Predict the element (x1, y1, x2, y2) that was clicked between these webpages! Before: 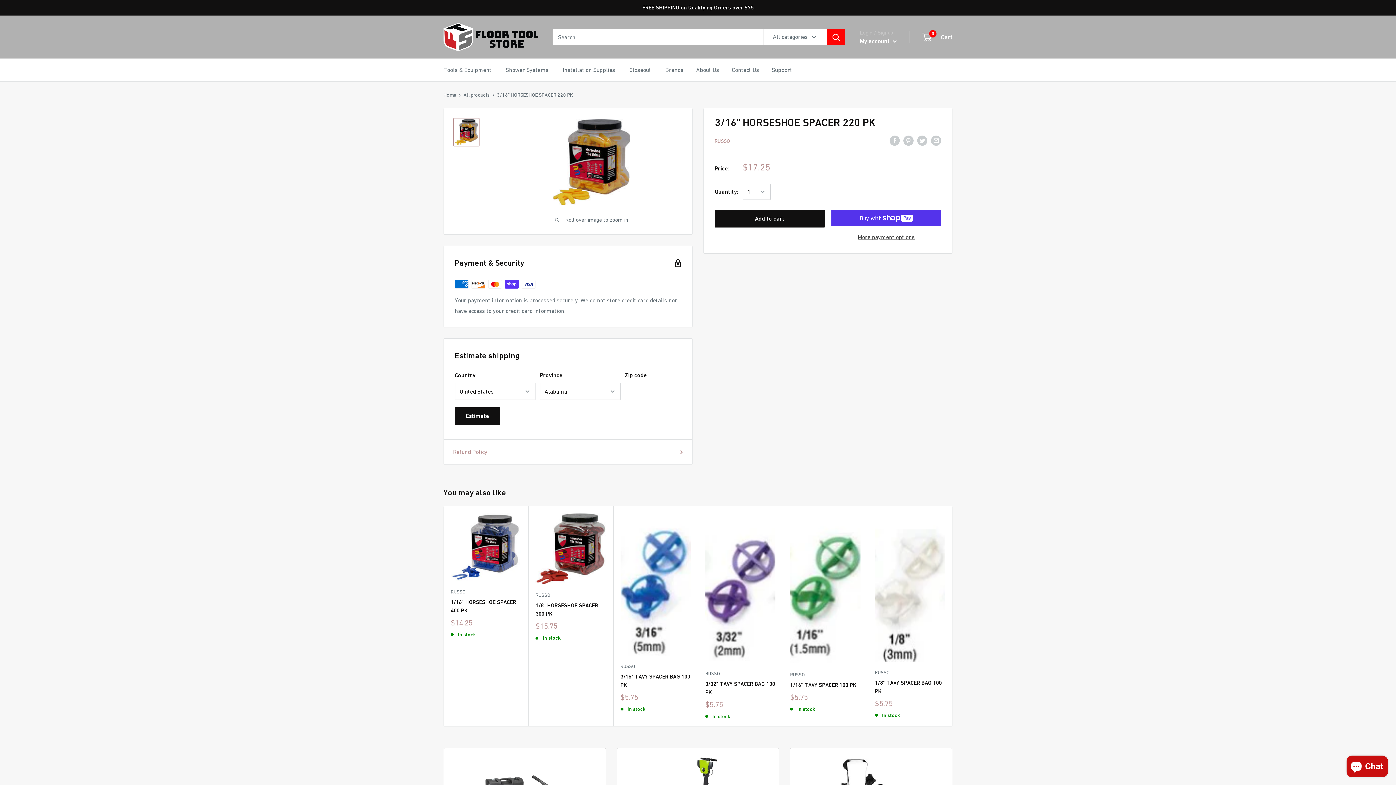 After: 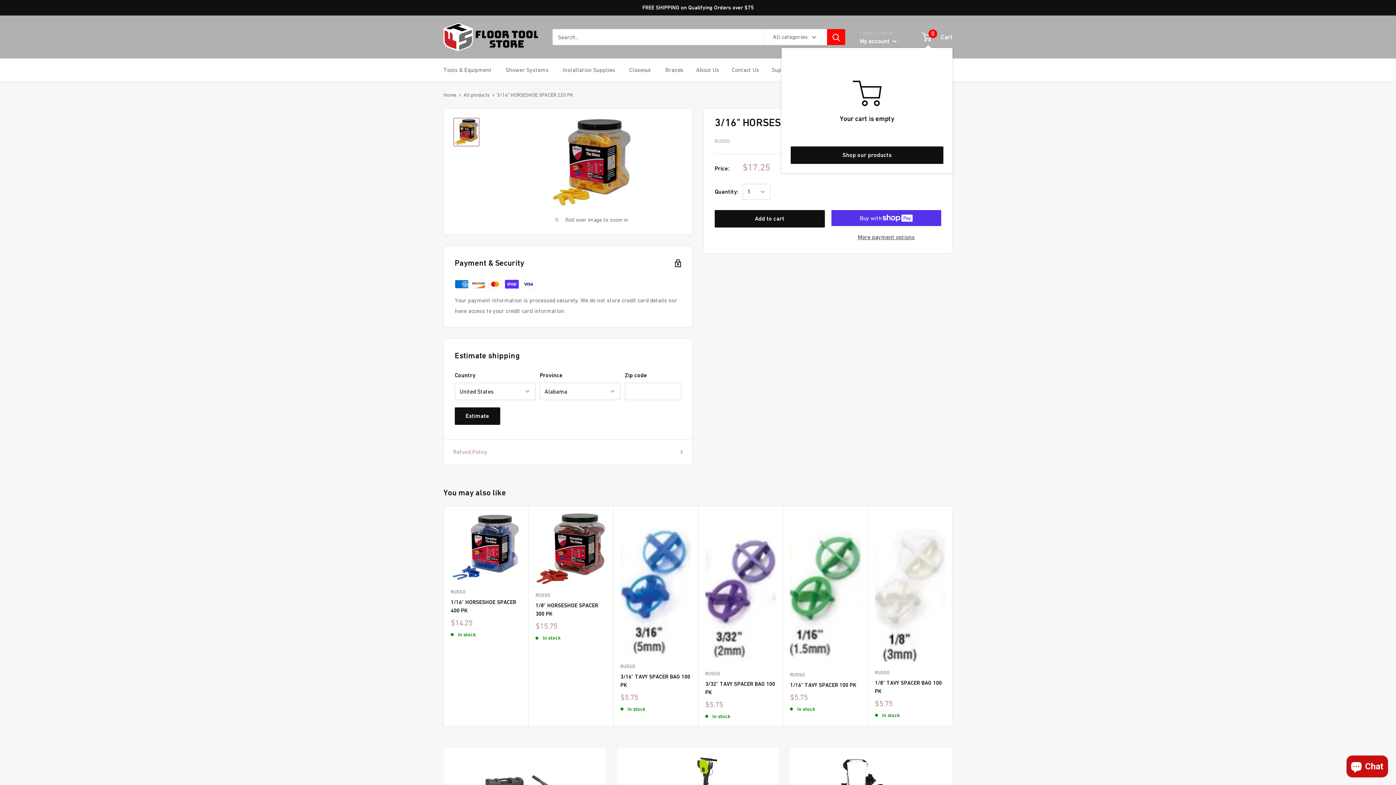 Action: label: 0
 Cart bbox: (922, 31, 952, 42)